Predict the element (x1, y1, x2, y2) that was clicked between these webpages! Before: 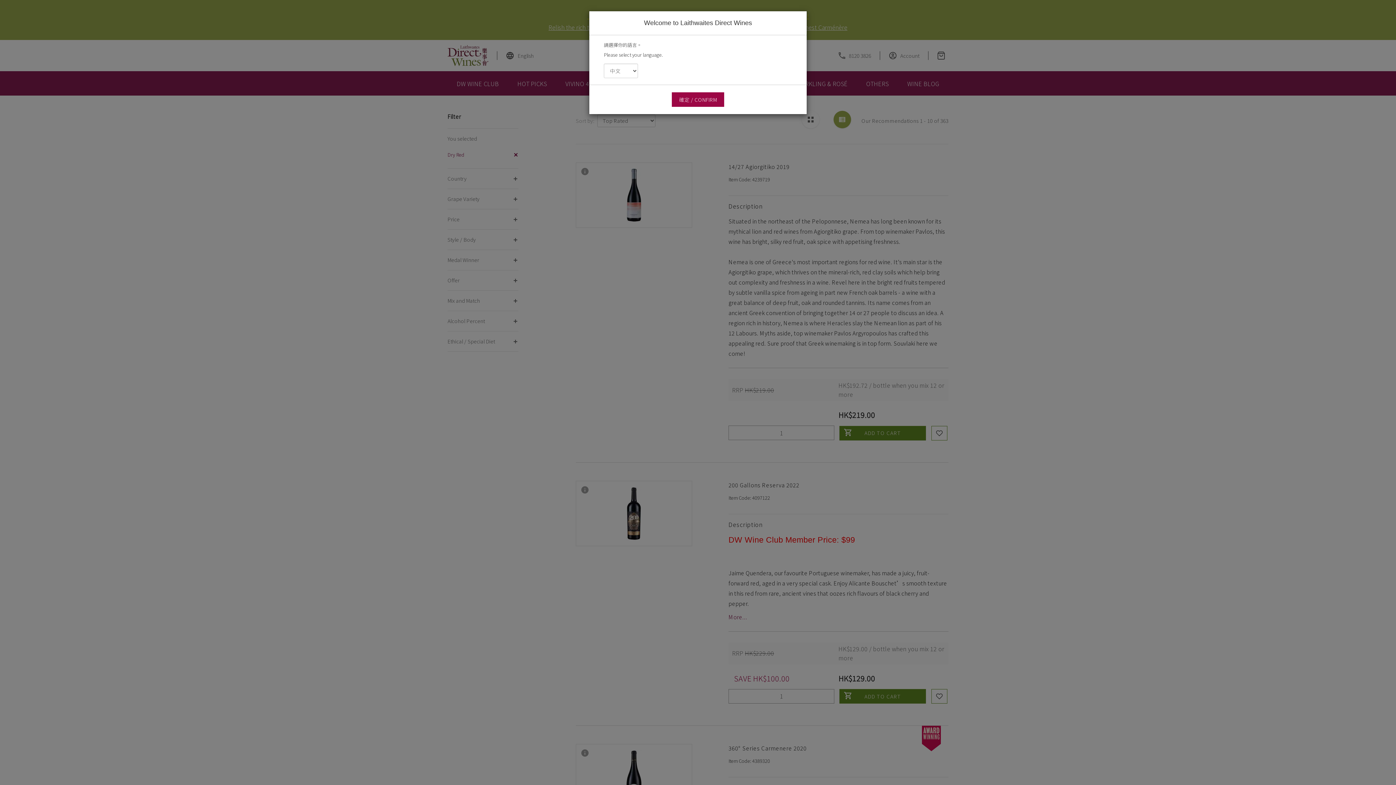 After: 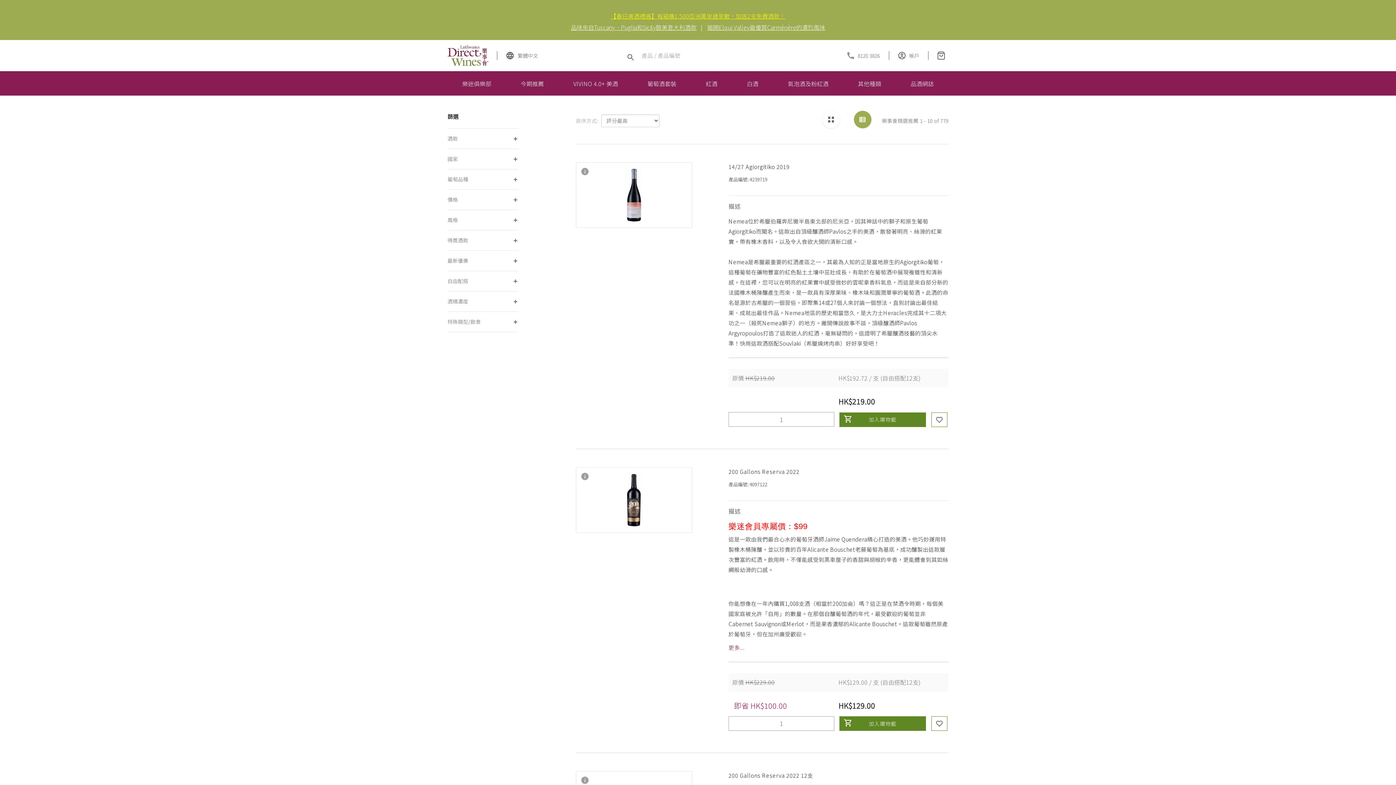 Action: label: 確定 / CONFIRM bbox: (672, 92, 724, 106)